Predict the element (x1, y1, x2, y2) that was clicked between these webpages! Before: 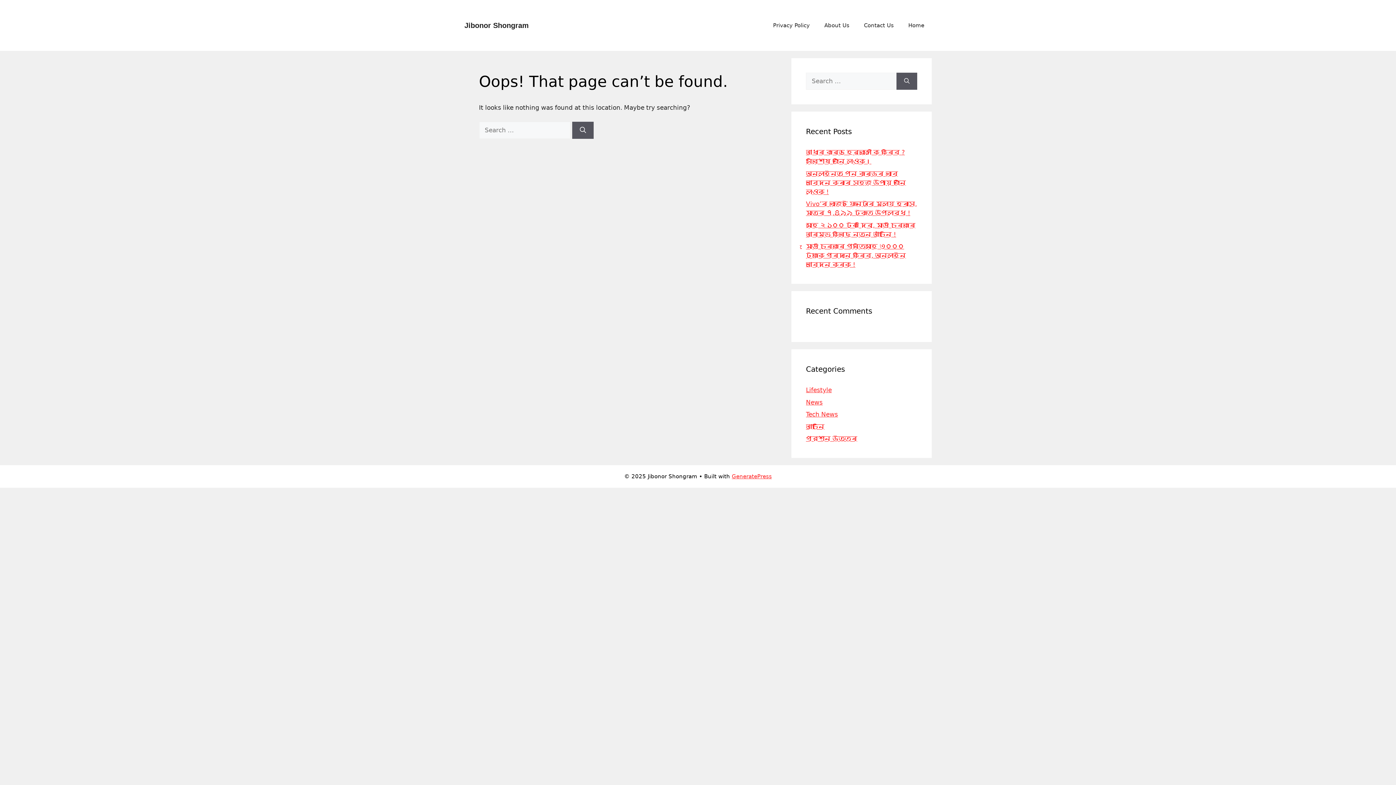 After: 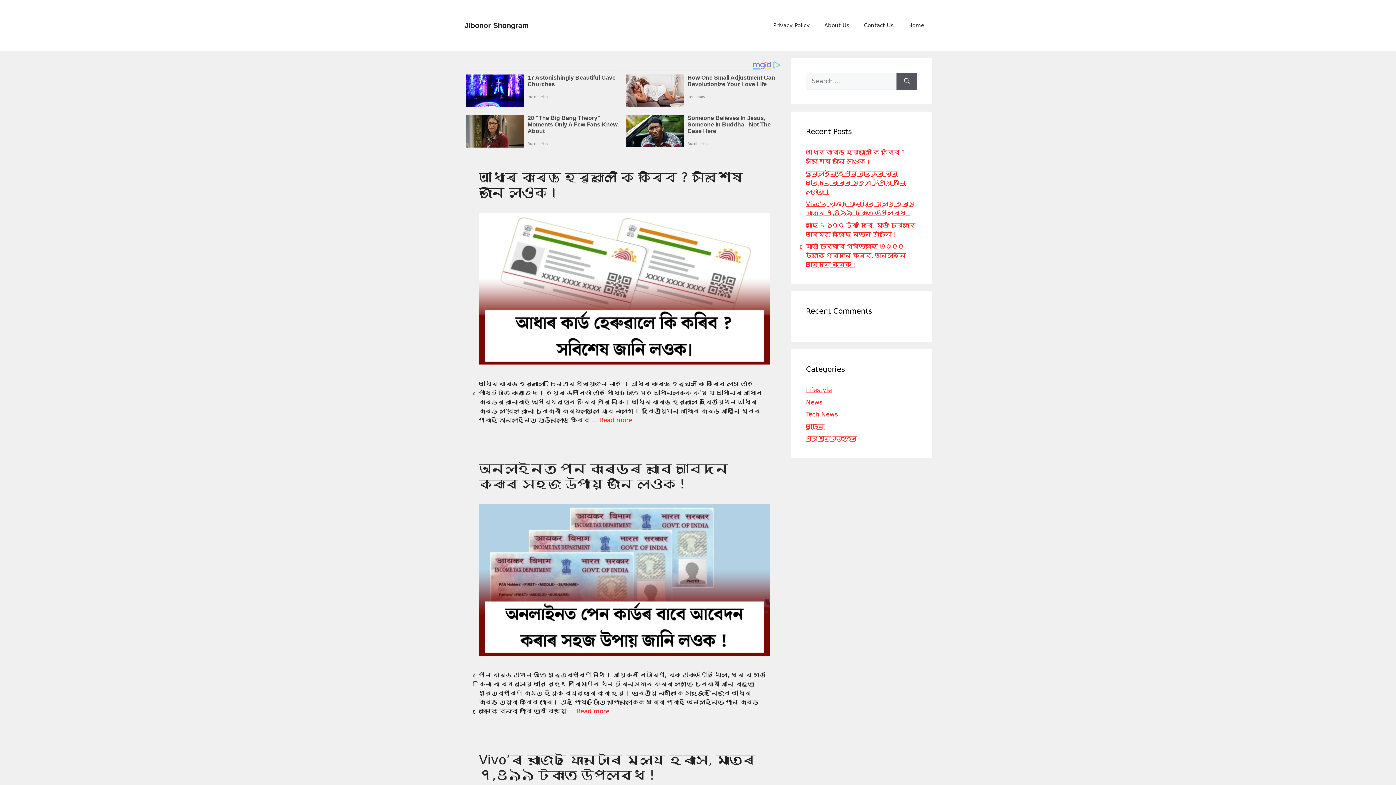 Action: bbox: (464, 21, 528, 29) label: Jibonor Shongram